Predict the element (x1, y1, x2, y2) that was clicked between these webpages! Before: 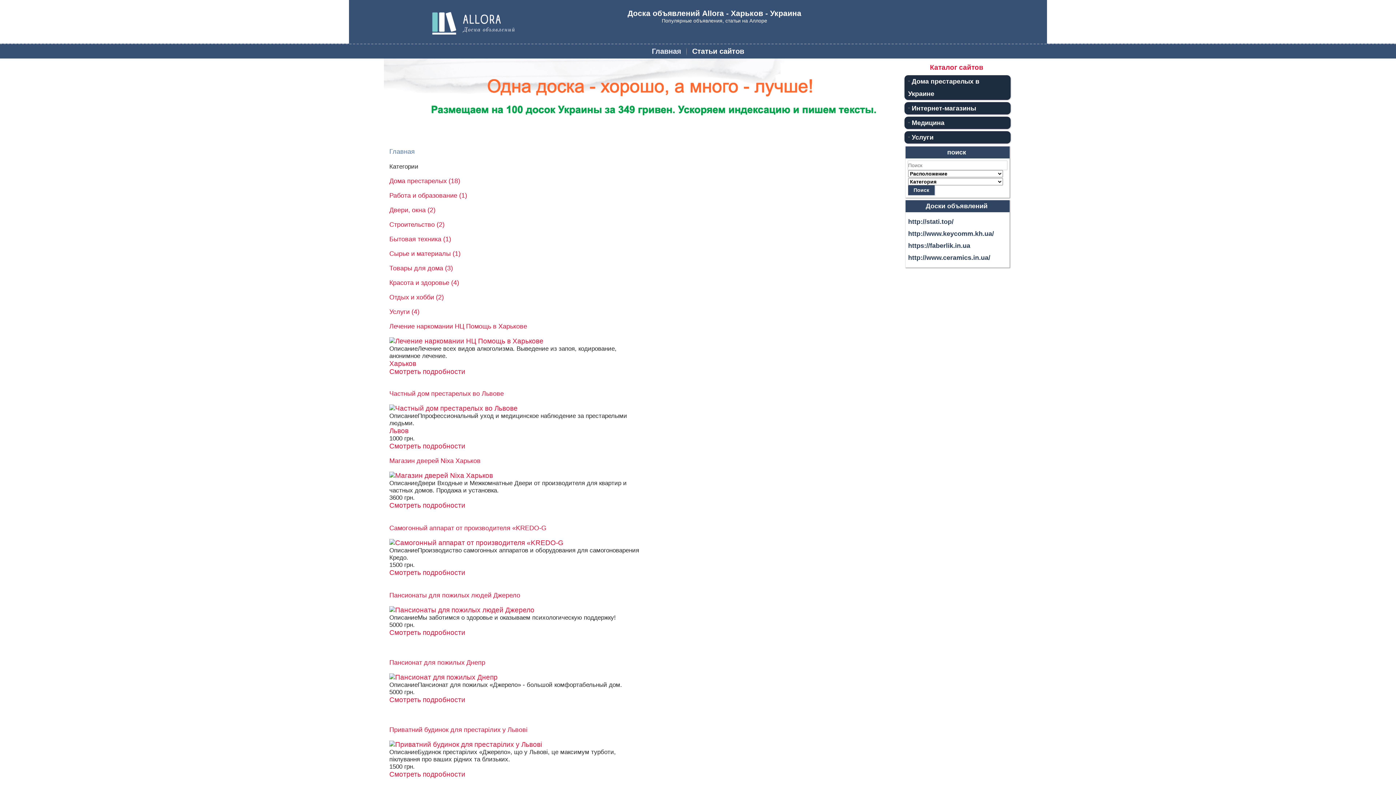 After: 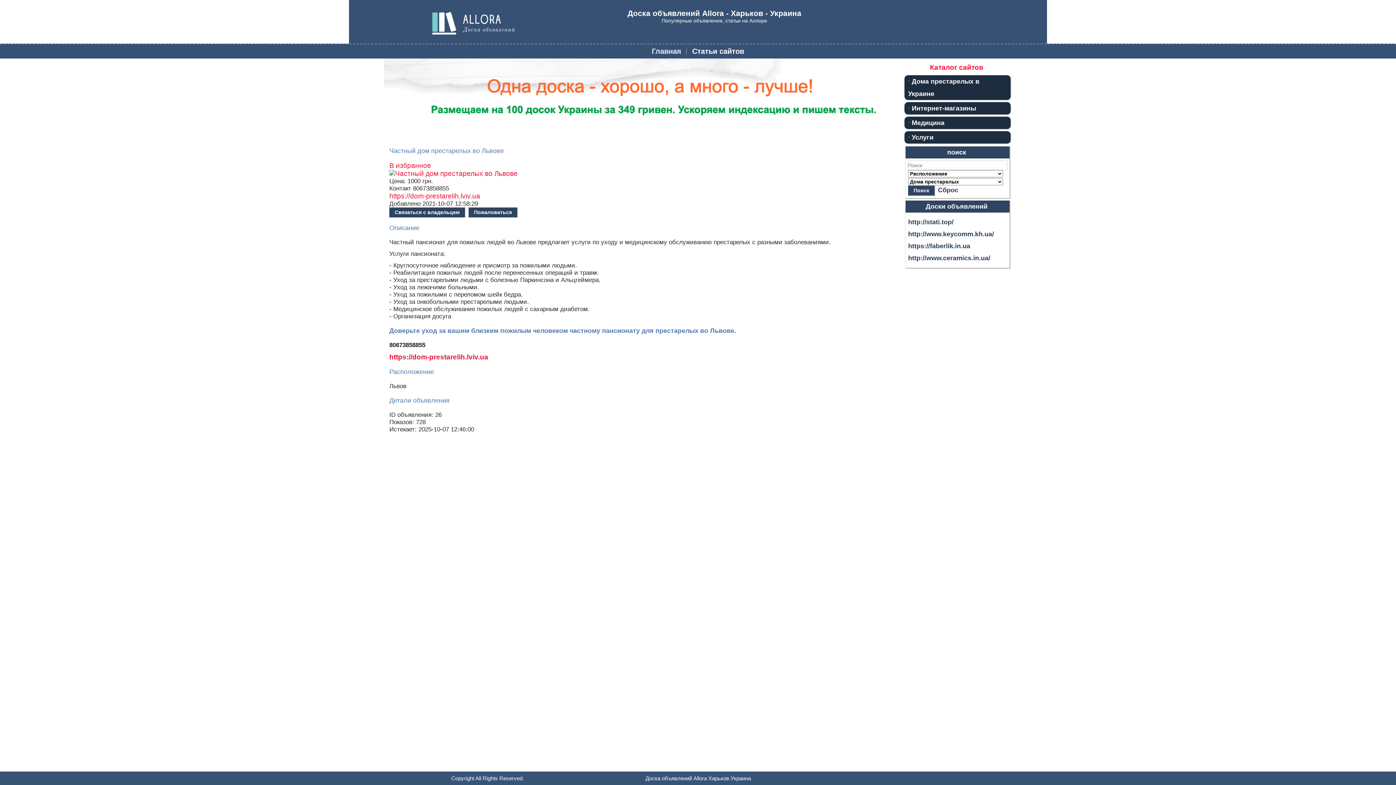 Action: label: Частный дом престарелых во Львове bbox: (389, 390, 504, 397)